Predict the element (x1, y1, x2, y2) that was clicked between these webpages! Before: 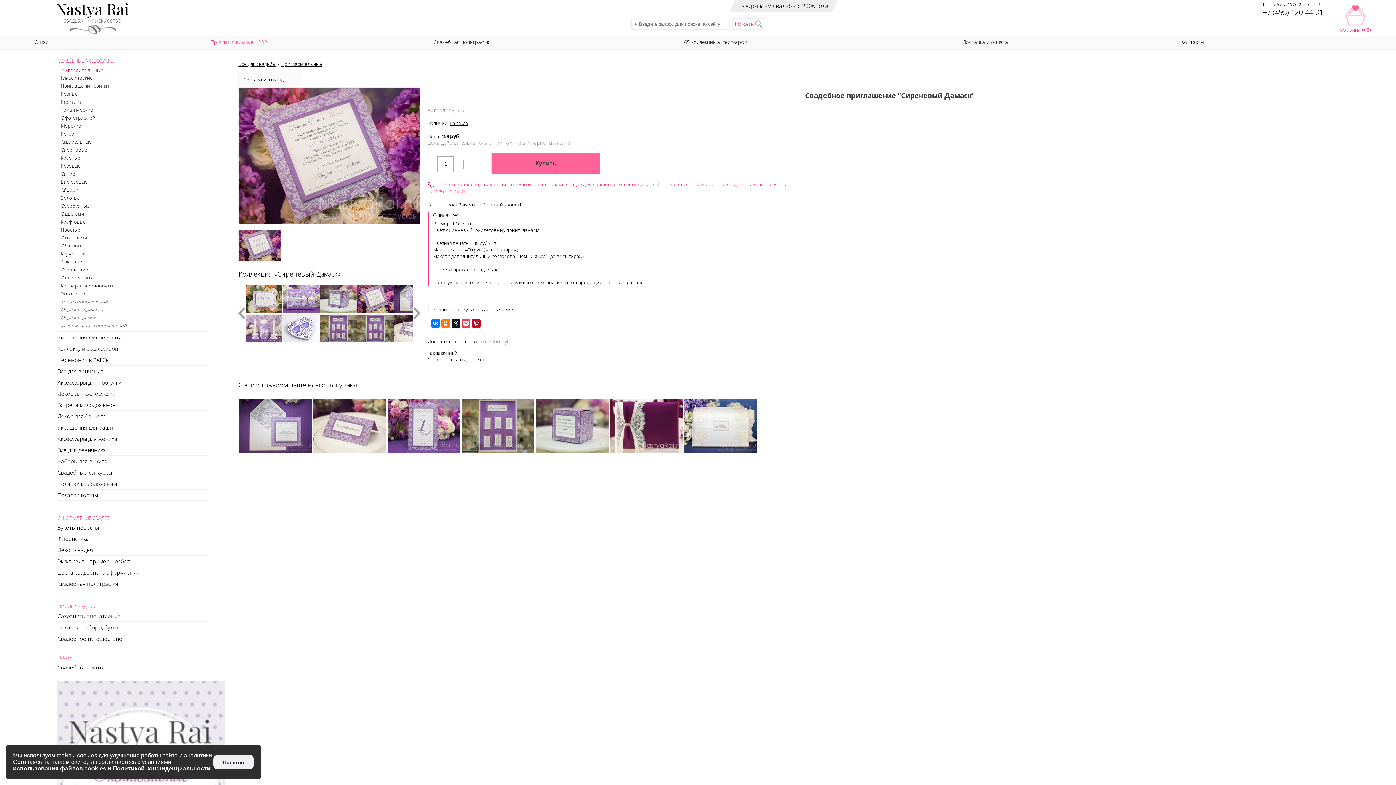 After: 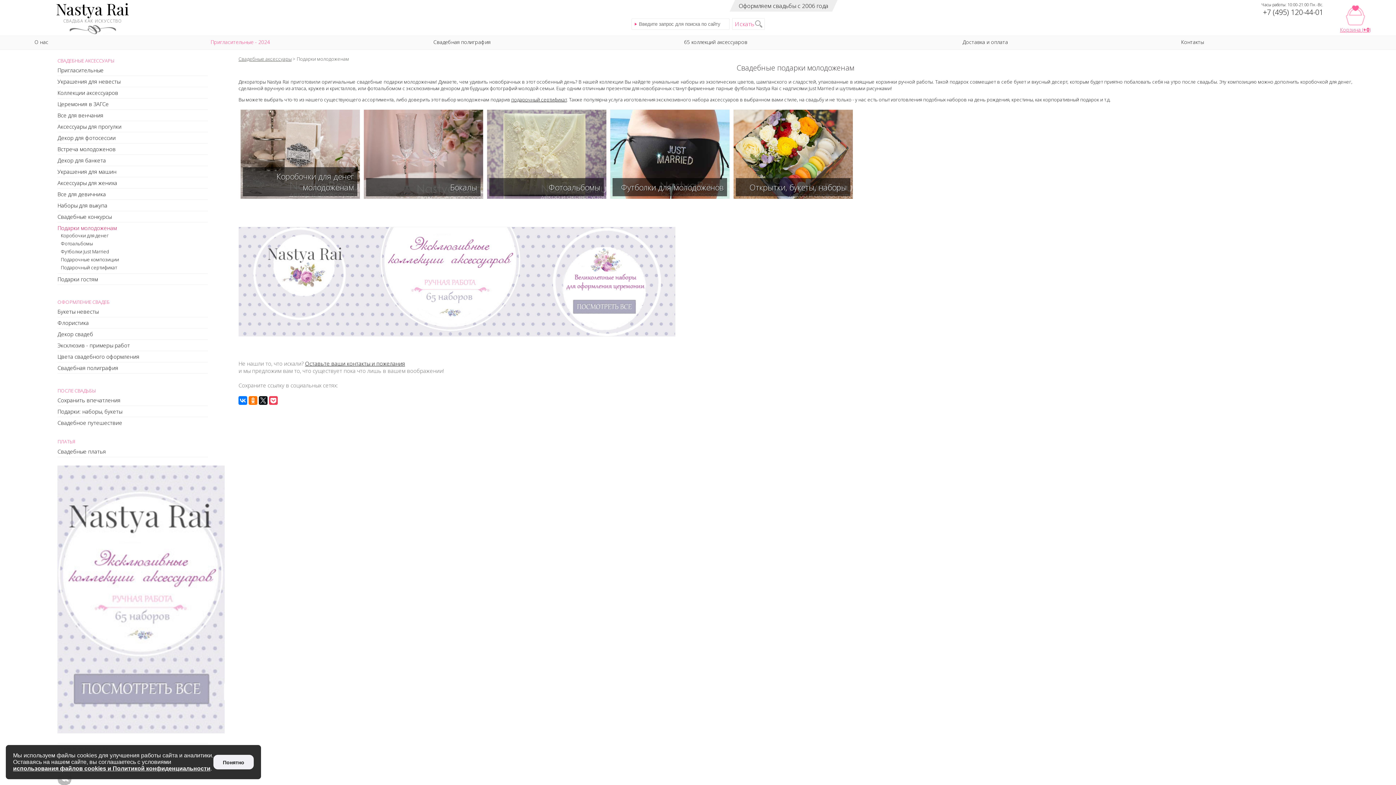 Action: label: Подарки молодоженам bbox: (57, 480, 224, 487)